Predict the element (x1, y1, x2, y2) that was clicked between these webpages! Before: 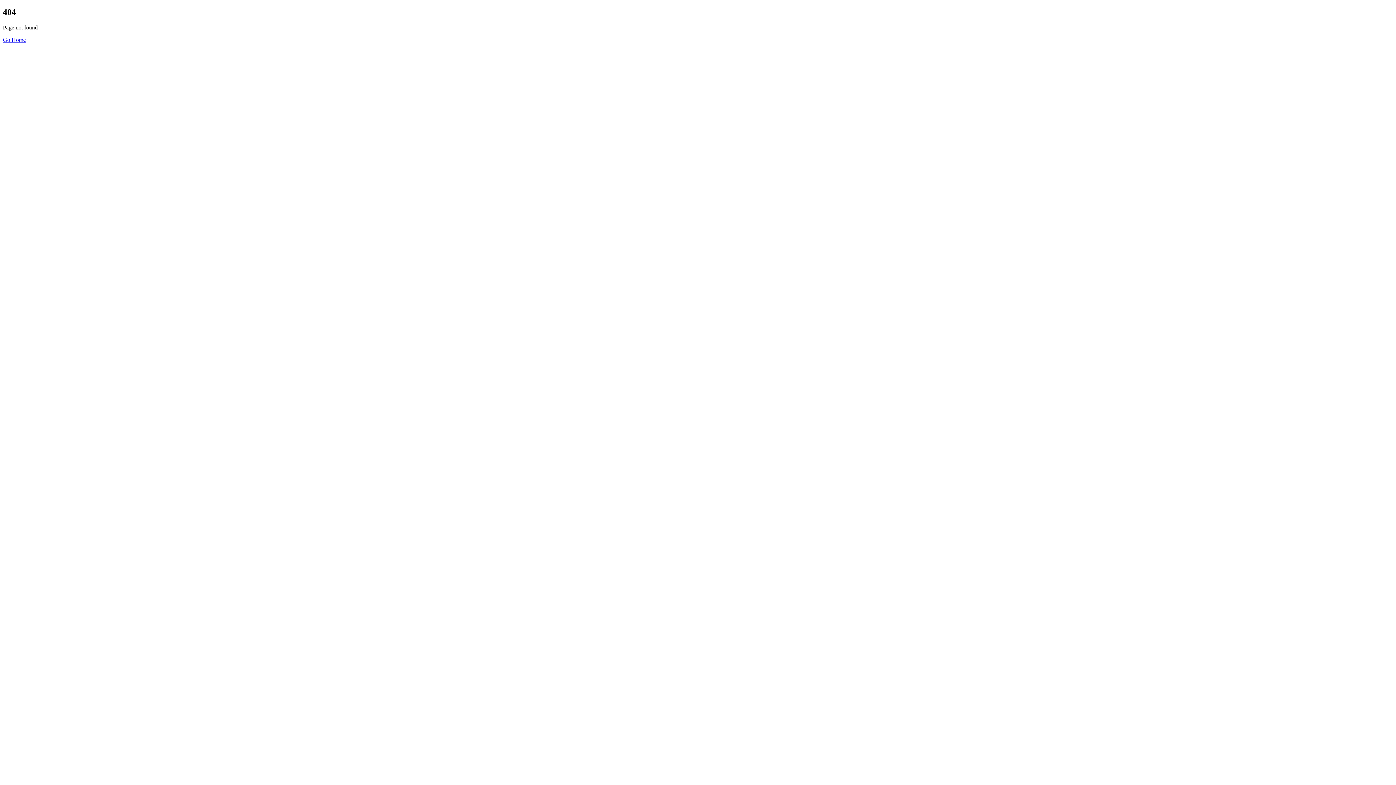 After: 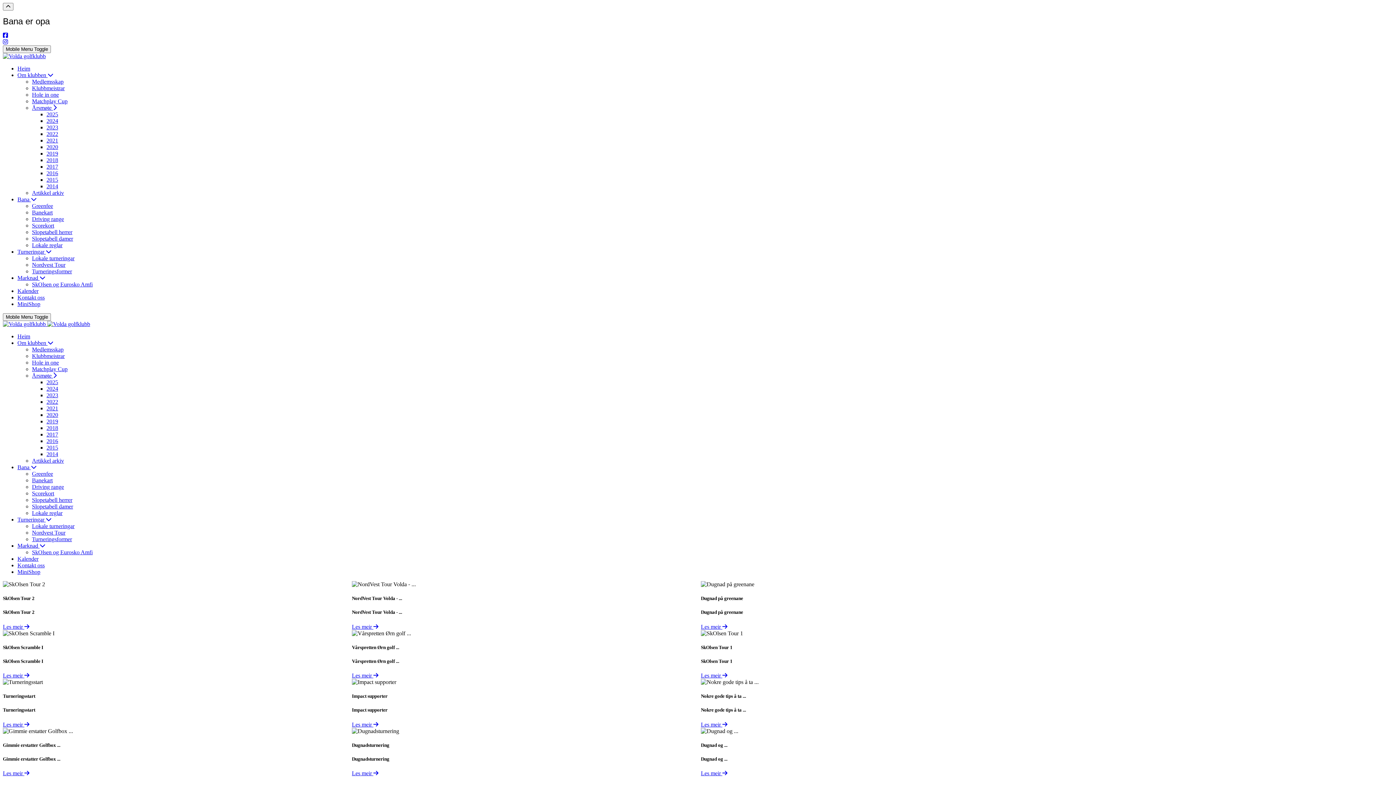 Action: bbox: (2, 36, 25, 42) label: Go Home